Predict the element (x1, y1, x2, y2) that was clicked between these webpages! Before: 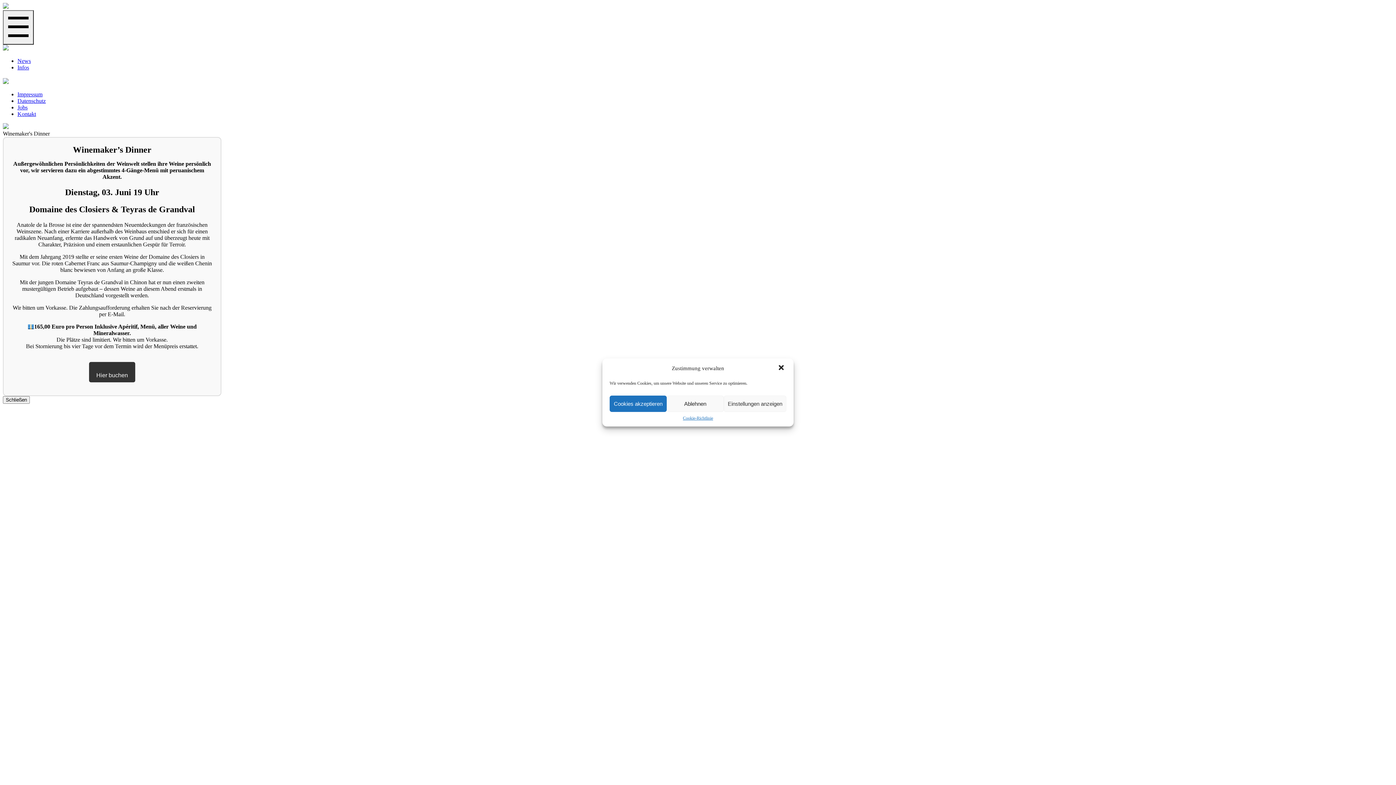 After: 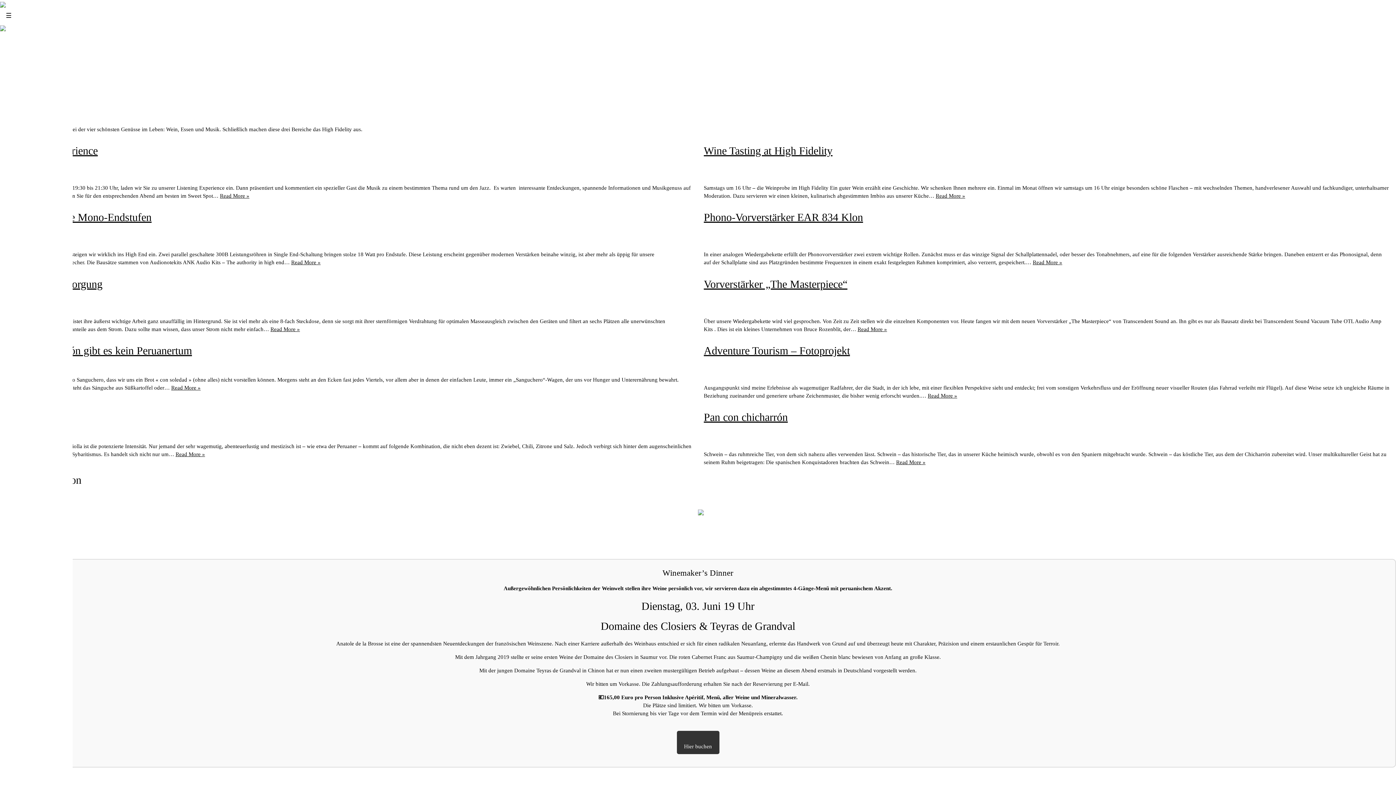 Action: label: News bbox: (17, 57, 30, 64)